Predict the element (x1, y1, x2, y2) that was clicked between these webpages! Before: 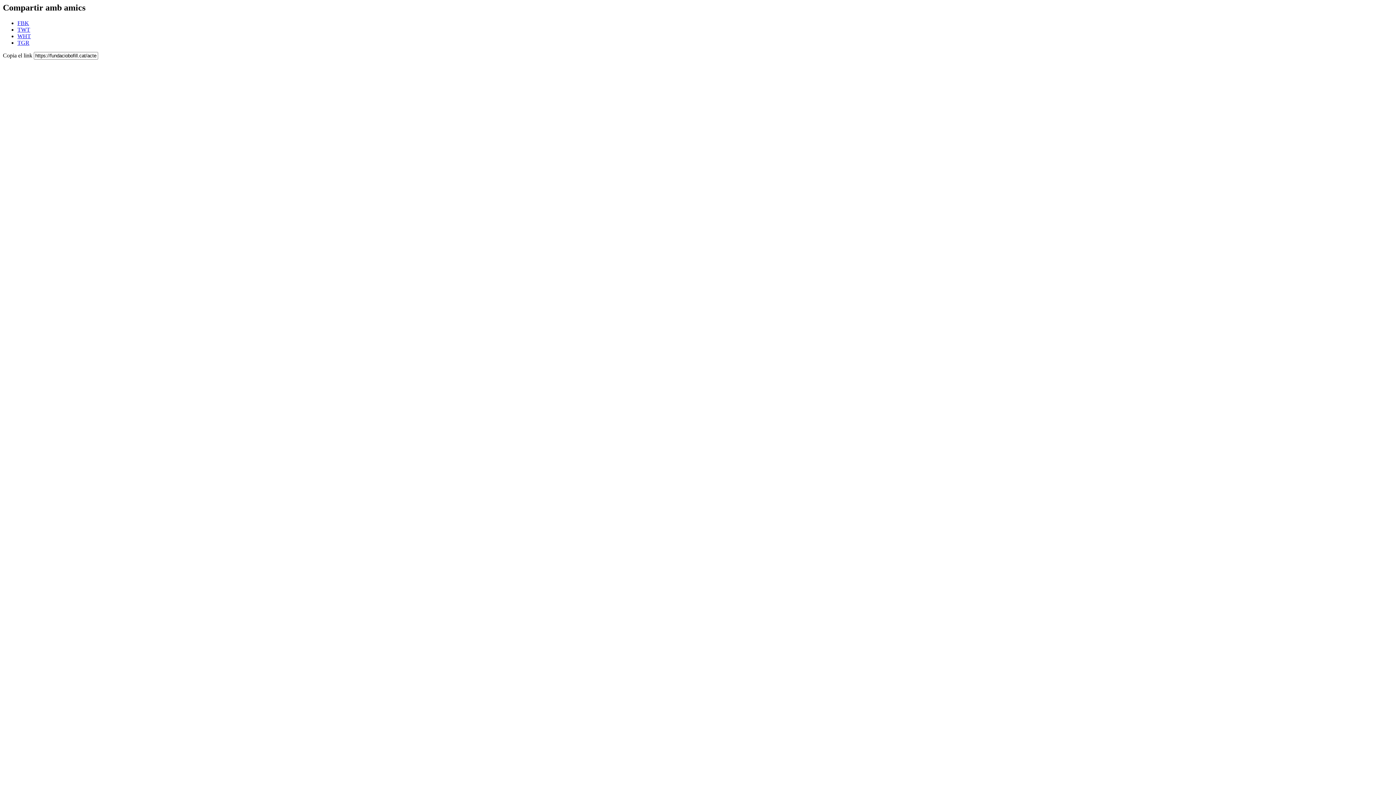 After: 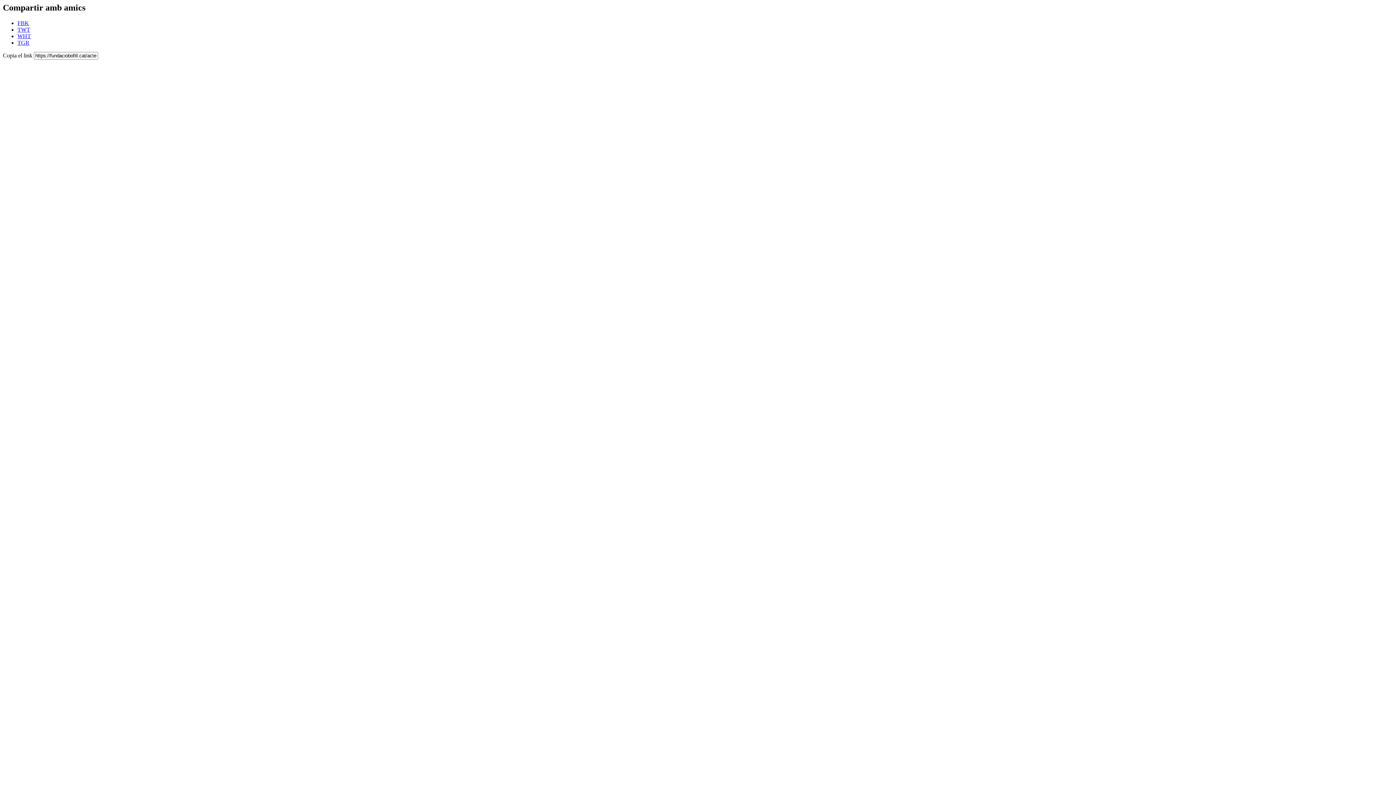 Action: bbox: (17, 19, 29, 26) label: FBK